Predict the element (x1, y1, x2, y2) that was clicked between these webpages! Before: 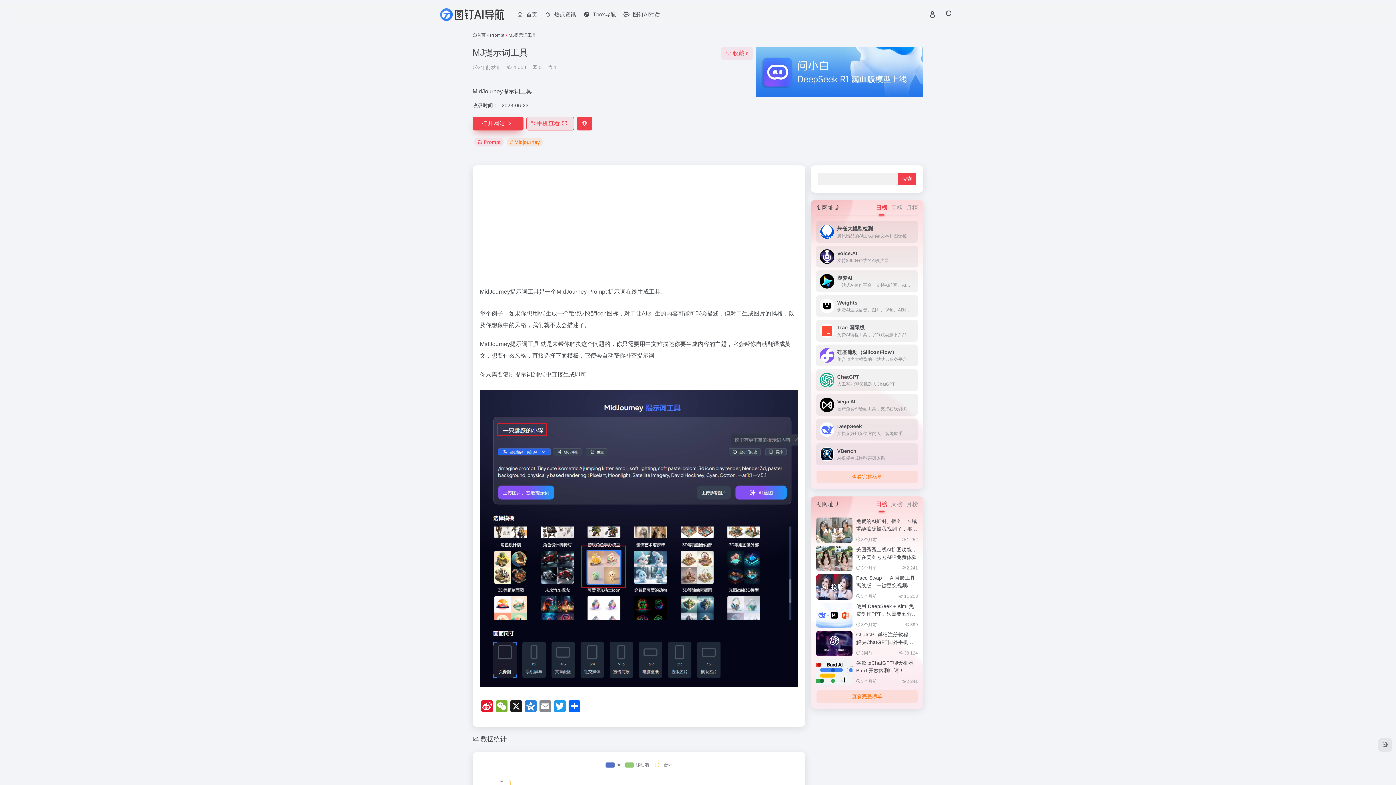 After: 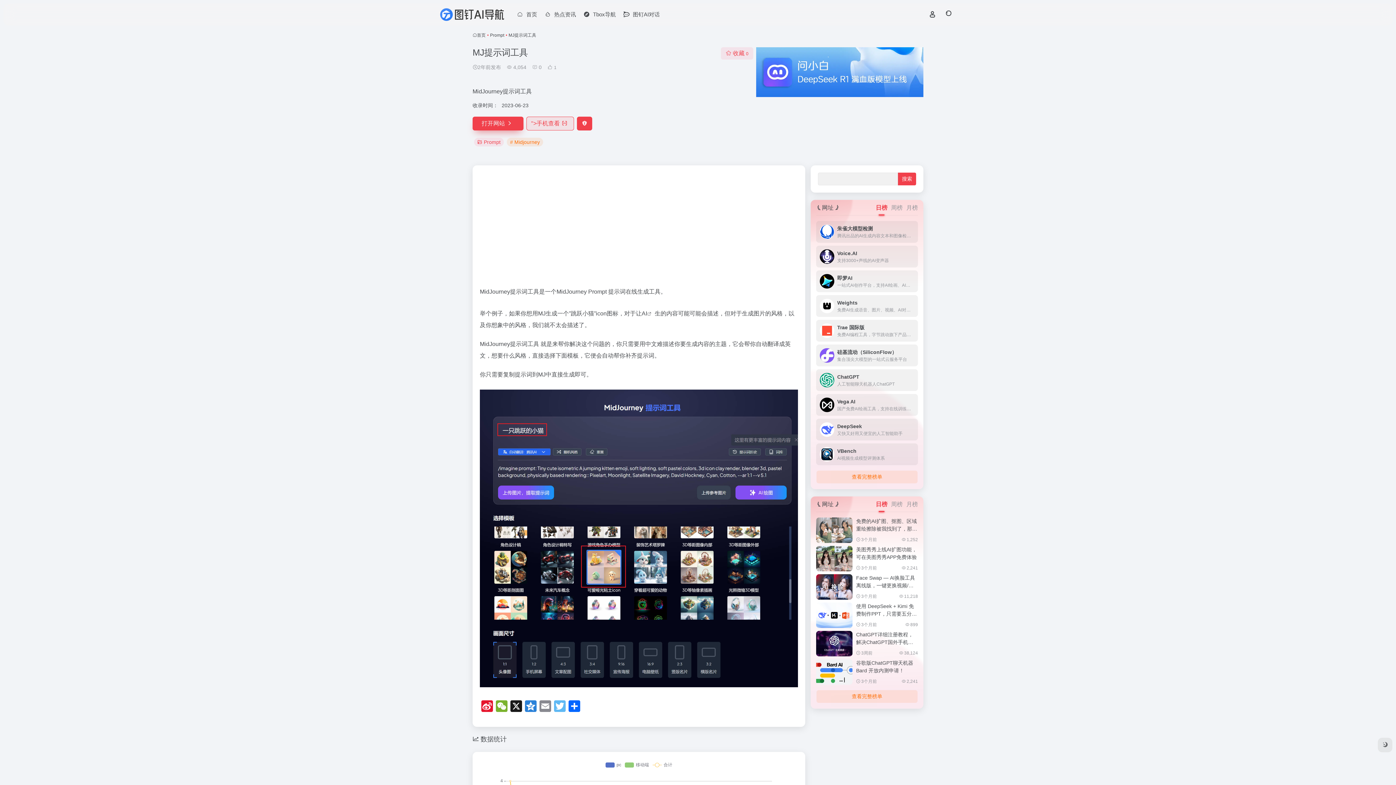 Action: label: Twitter bbox: (552, 700, 567, 714)